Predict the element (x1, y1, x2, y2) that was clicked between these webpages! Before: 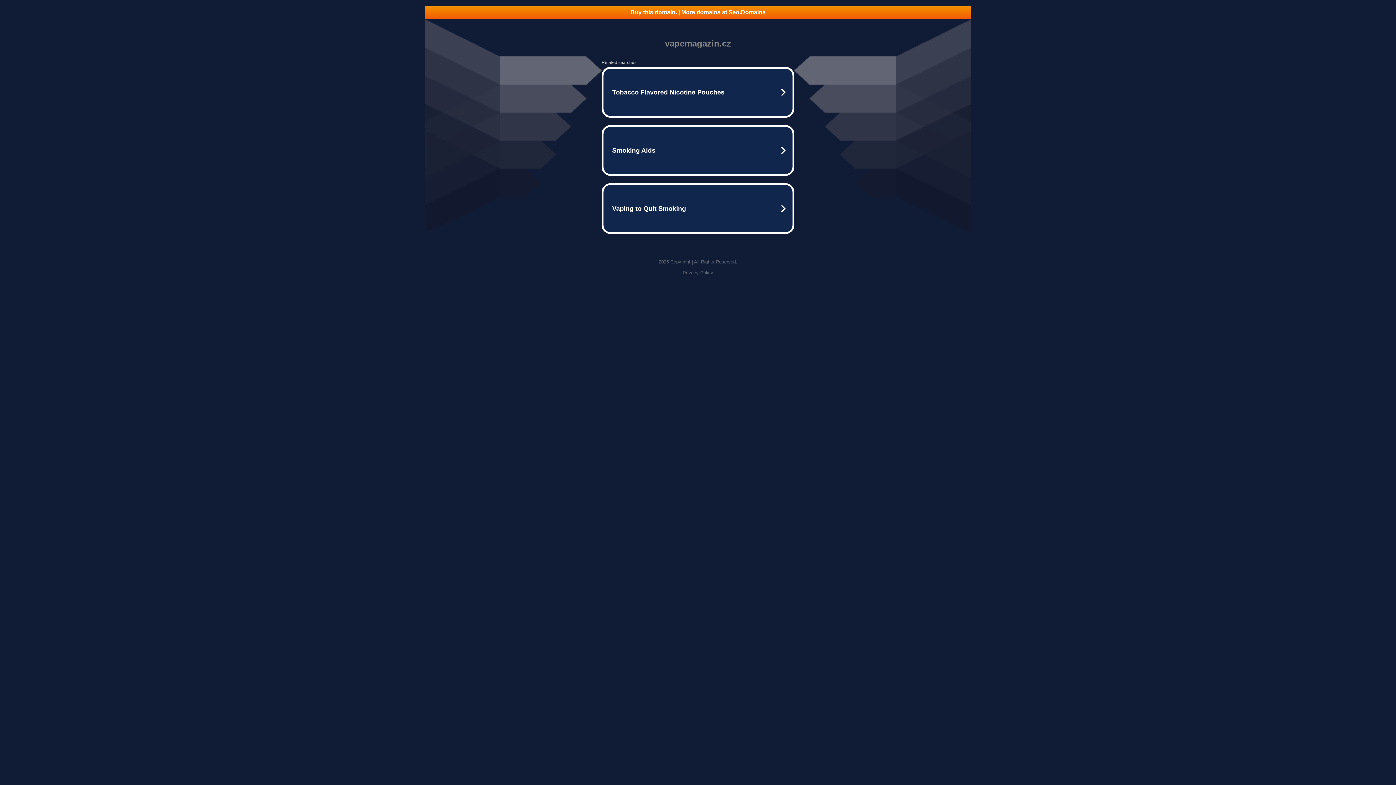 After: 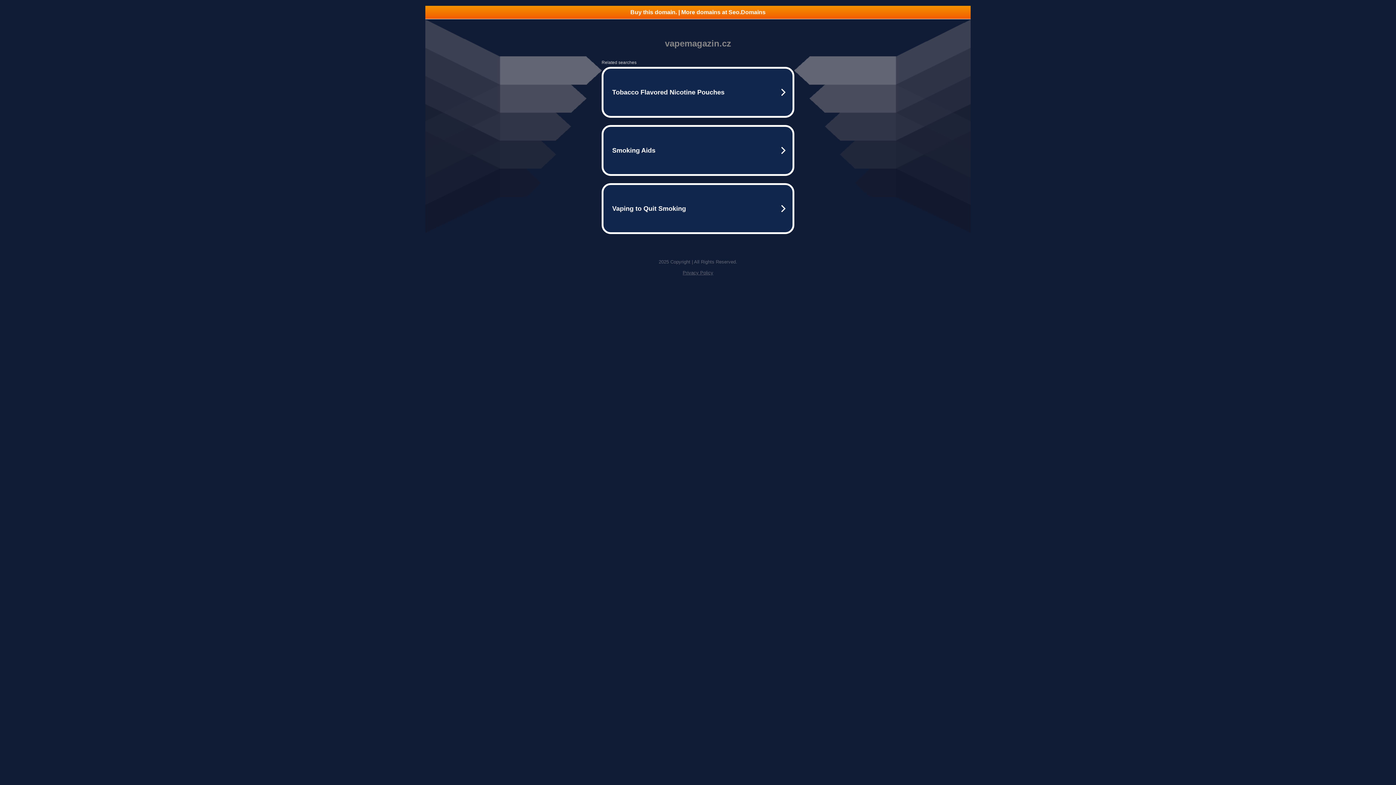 Action: bbox: (425, 5, 970, 18) label: Buy this domain. | More domains at Seo.Domains